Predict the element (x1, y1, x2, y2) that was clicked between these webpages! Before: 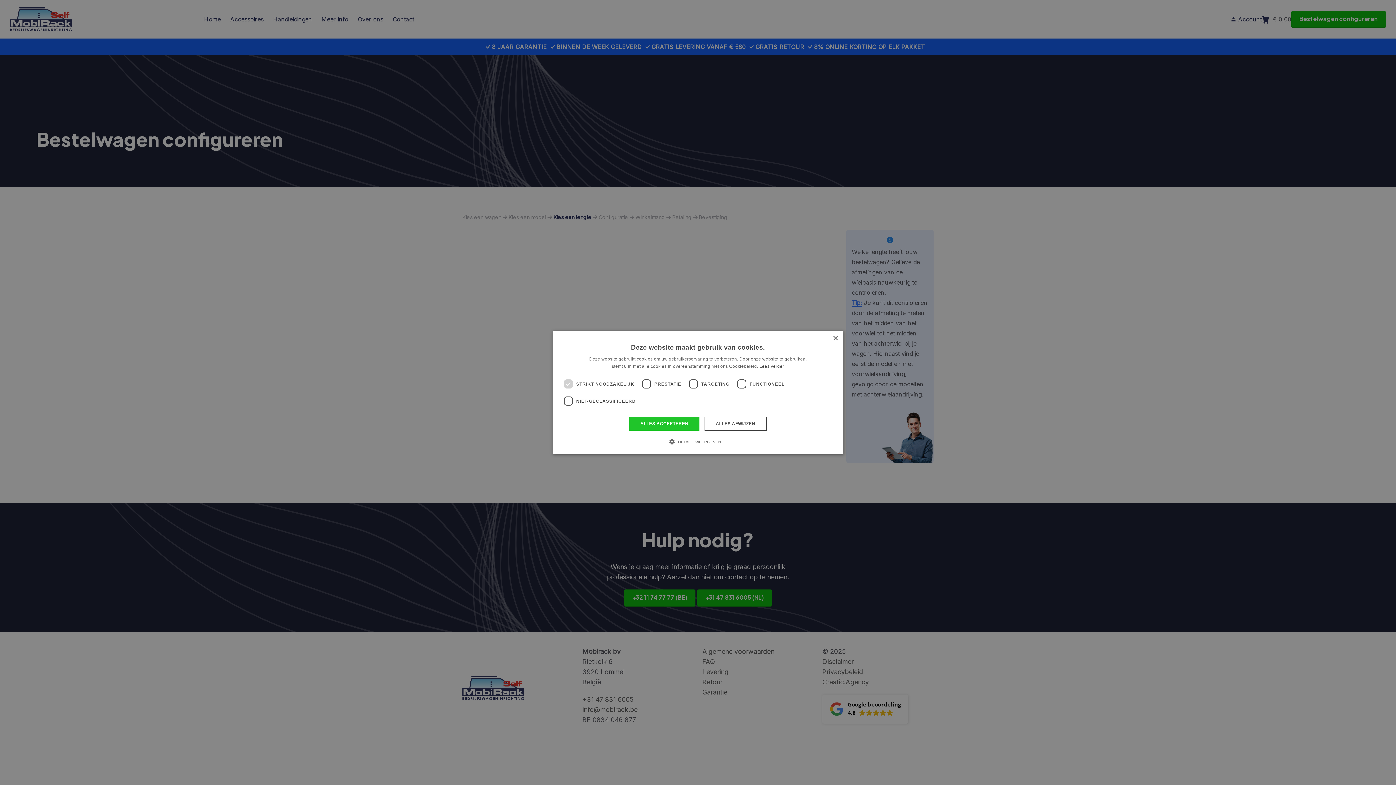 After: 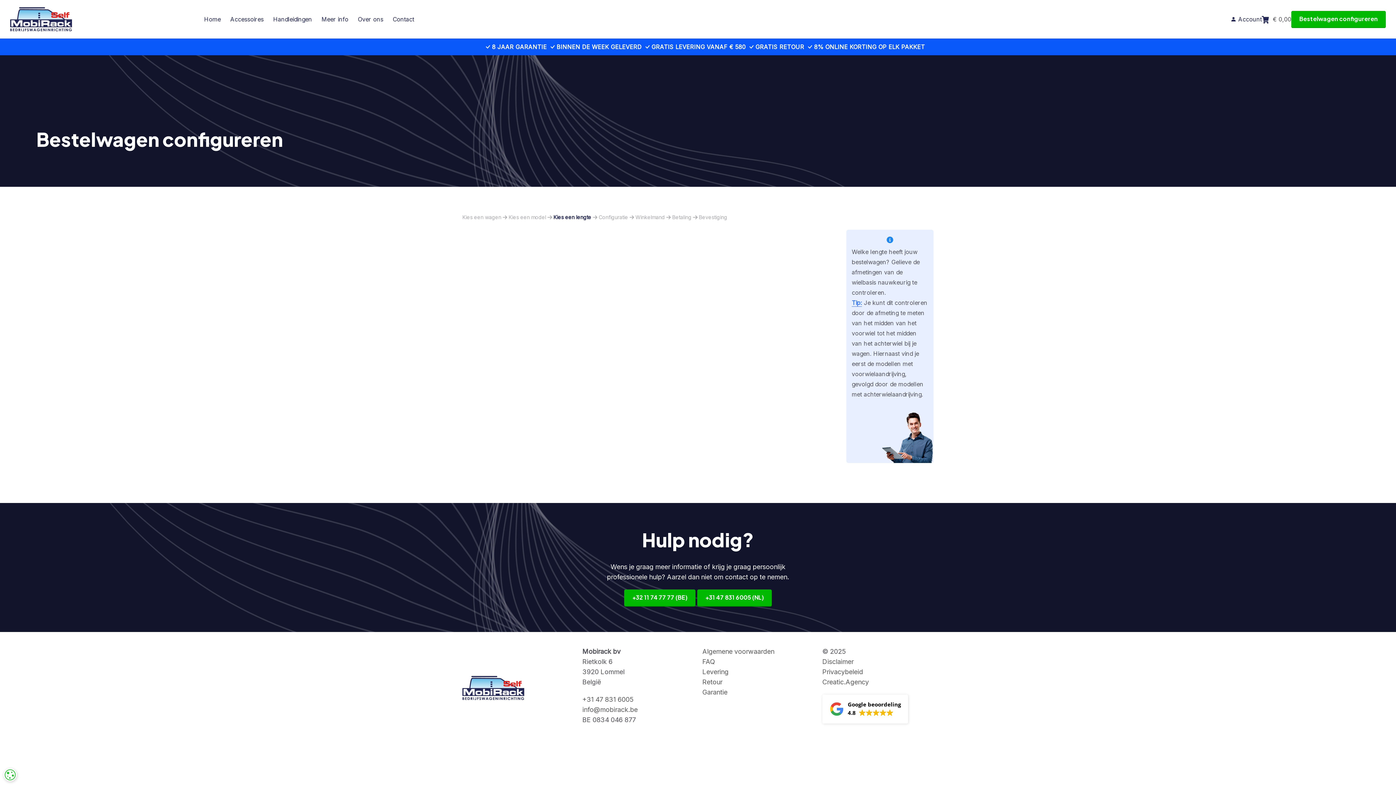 Action: bbox: (629, 417, 699, 430) label: ALLES ACCEPTEREN